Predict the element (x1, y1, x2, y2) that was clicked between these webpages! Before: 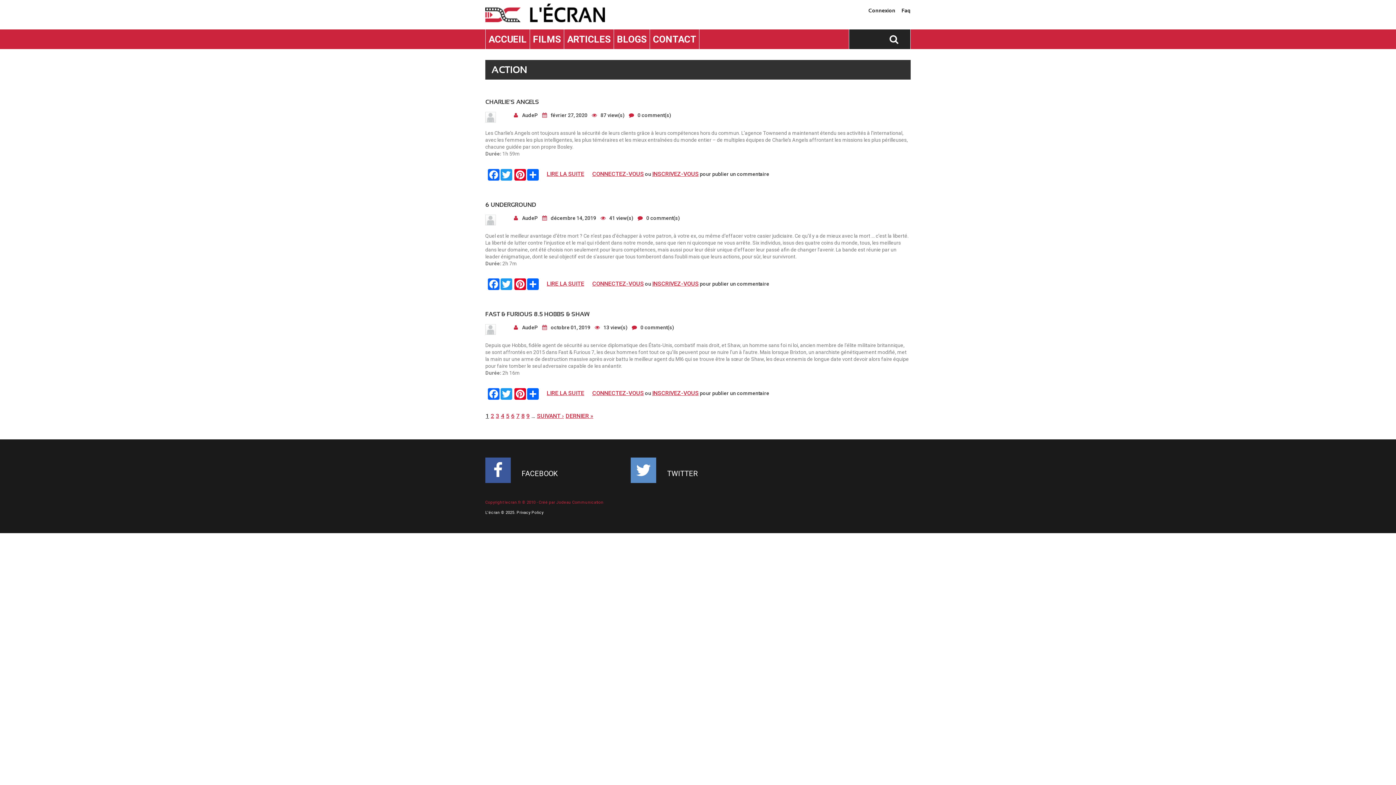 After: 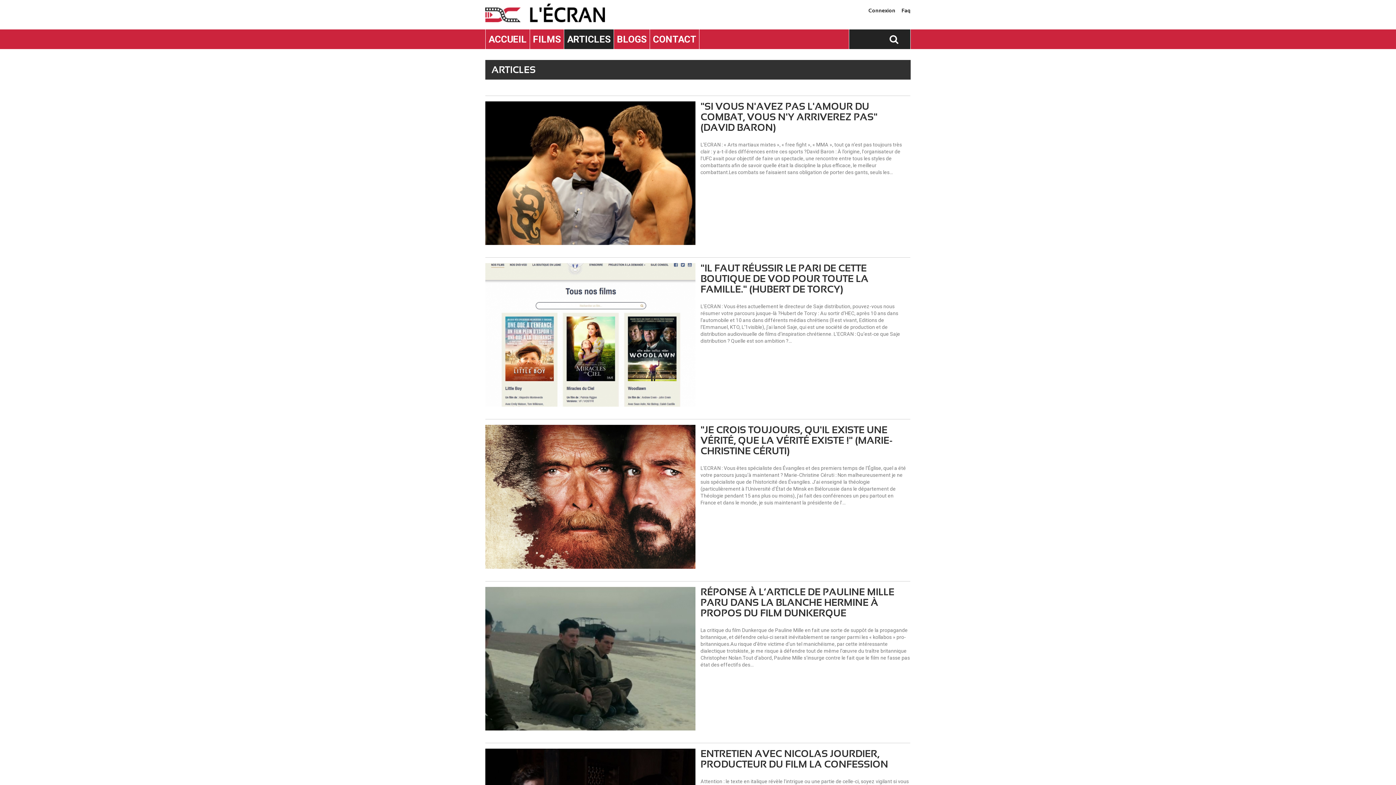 Action: bbox: (564, 29, 613, 49) label: ARTICLES